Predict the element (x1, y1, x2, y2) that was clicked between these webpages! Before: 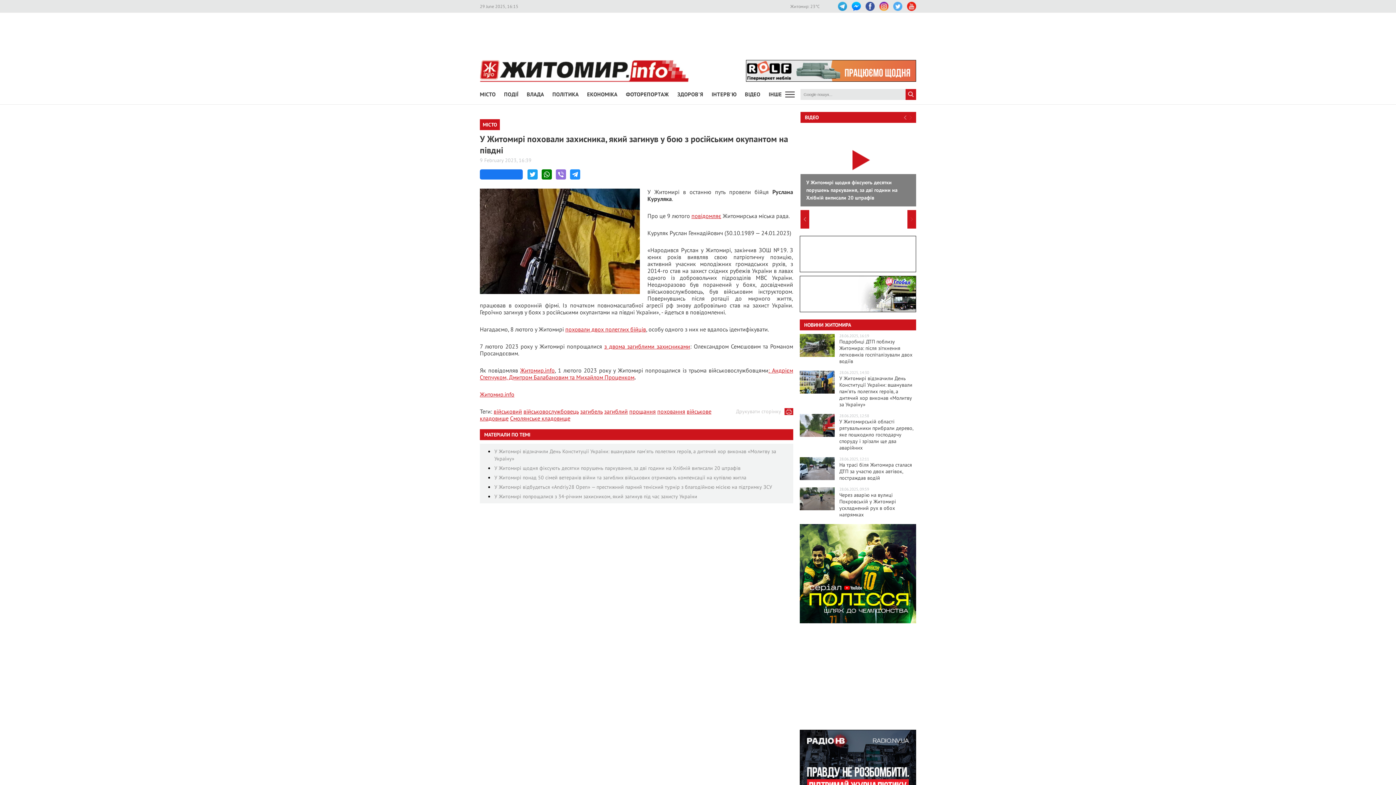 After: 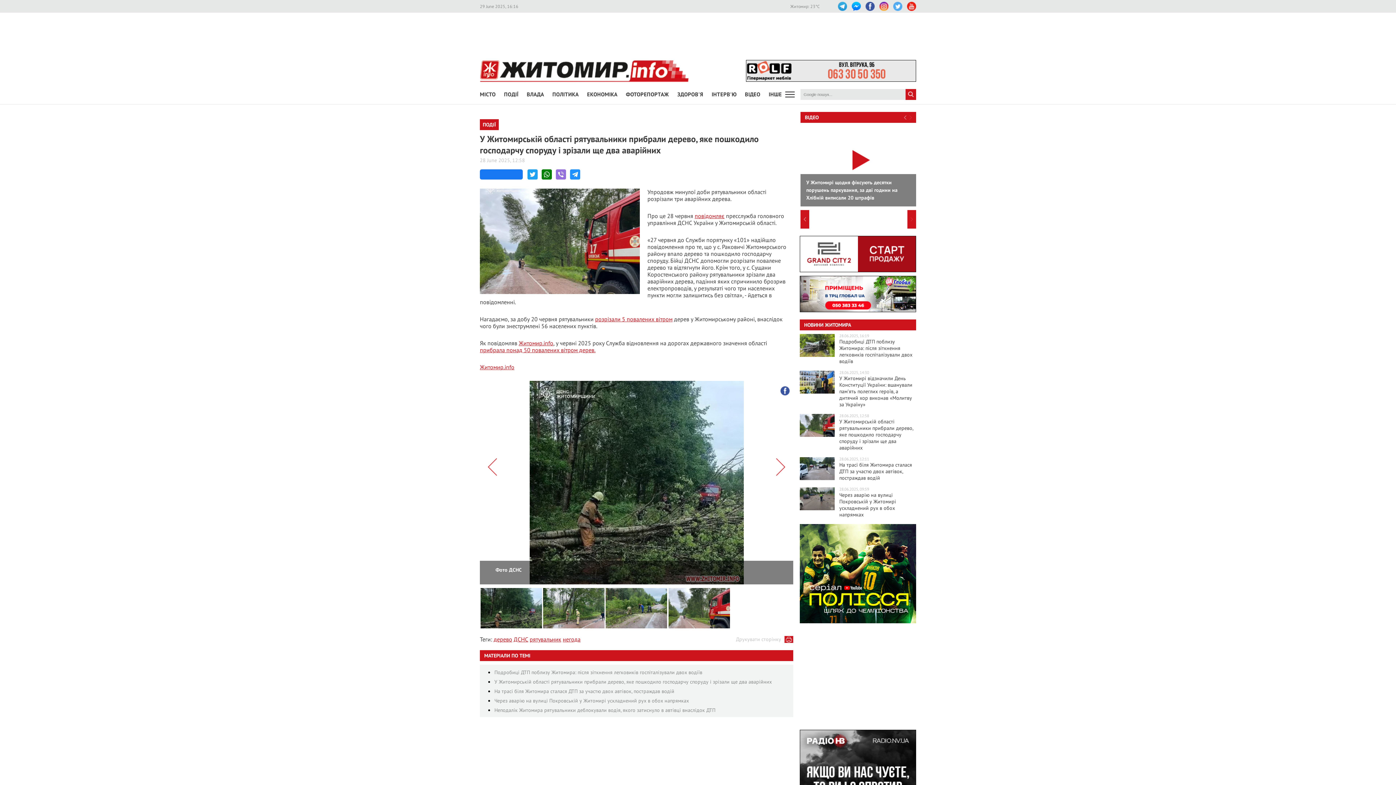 Action: bbox: (800, 421, 834, 428)